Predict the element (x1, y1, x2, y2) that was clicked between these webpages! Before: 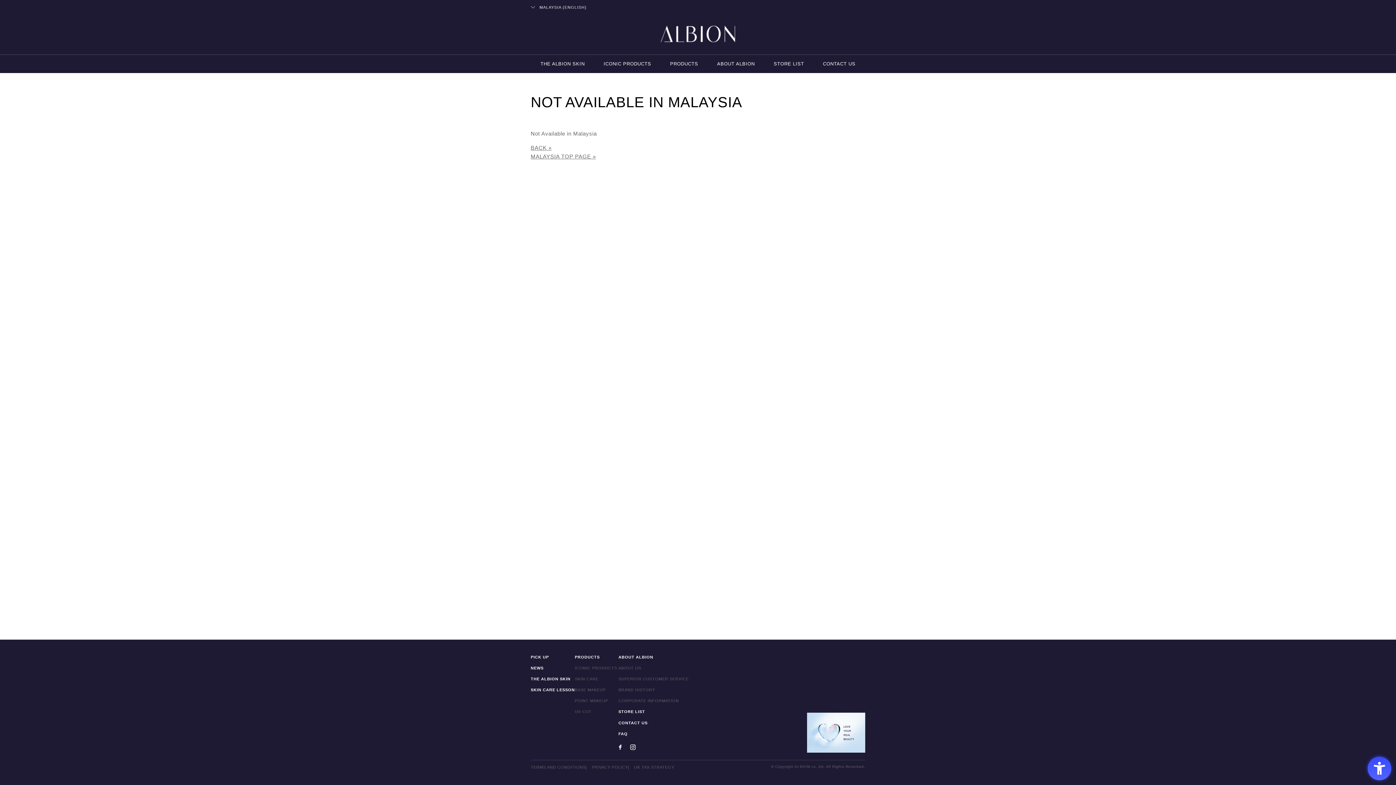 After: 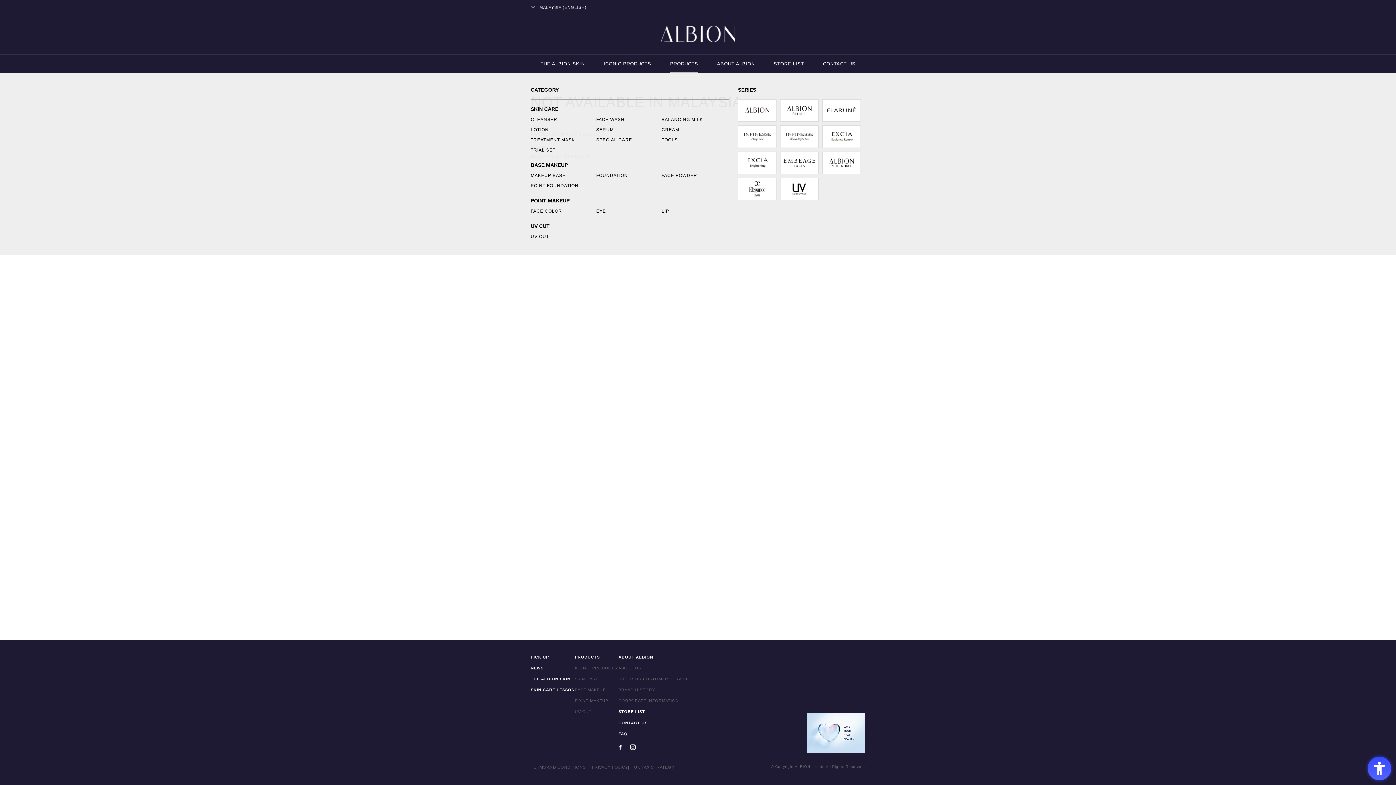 Action: bbox: (660, 54, 707, 73) label: PRODUCTS